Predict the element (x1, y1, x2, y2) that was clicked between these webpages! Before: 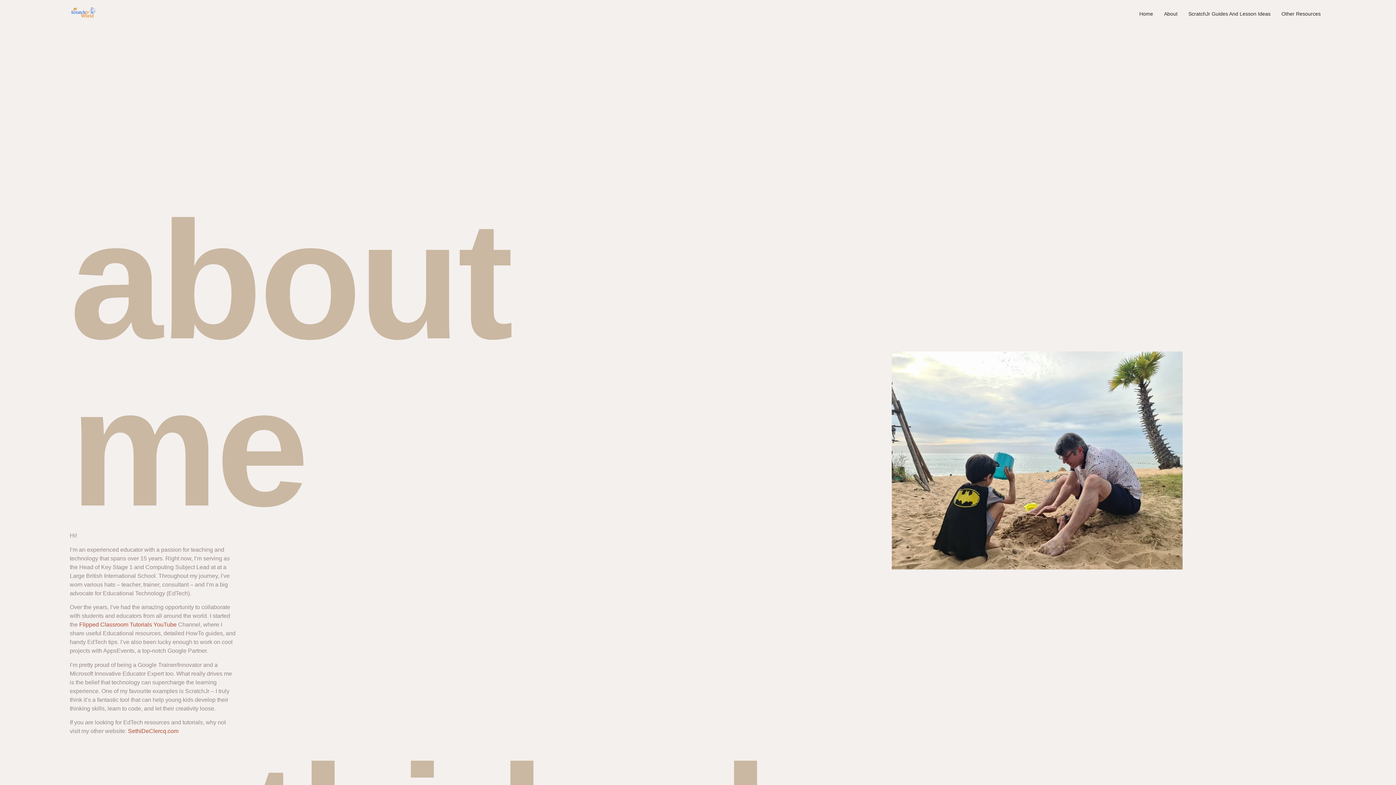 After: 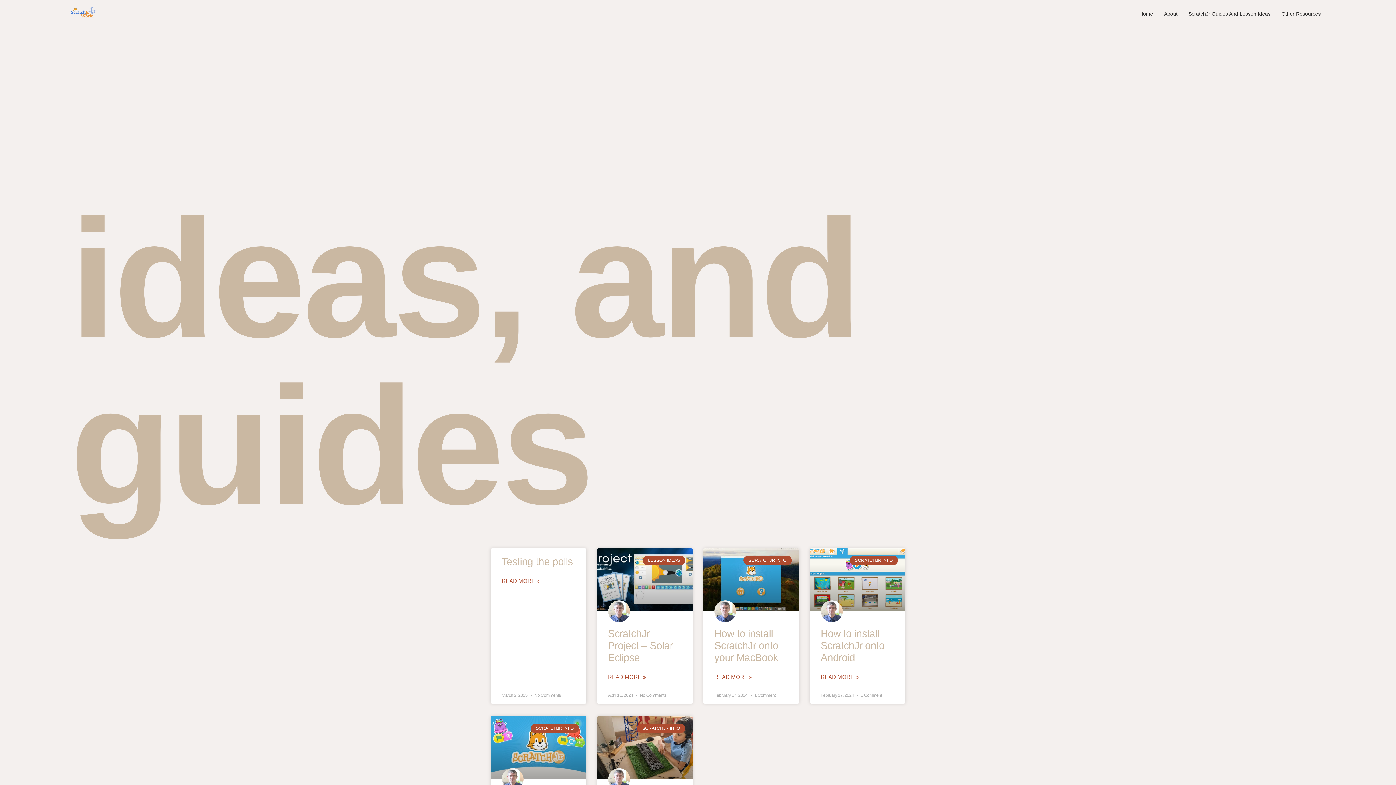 Action: bbox: (1183, 8, 1276, 19) label: ScratchJr Guides And Lesson Ideas